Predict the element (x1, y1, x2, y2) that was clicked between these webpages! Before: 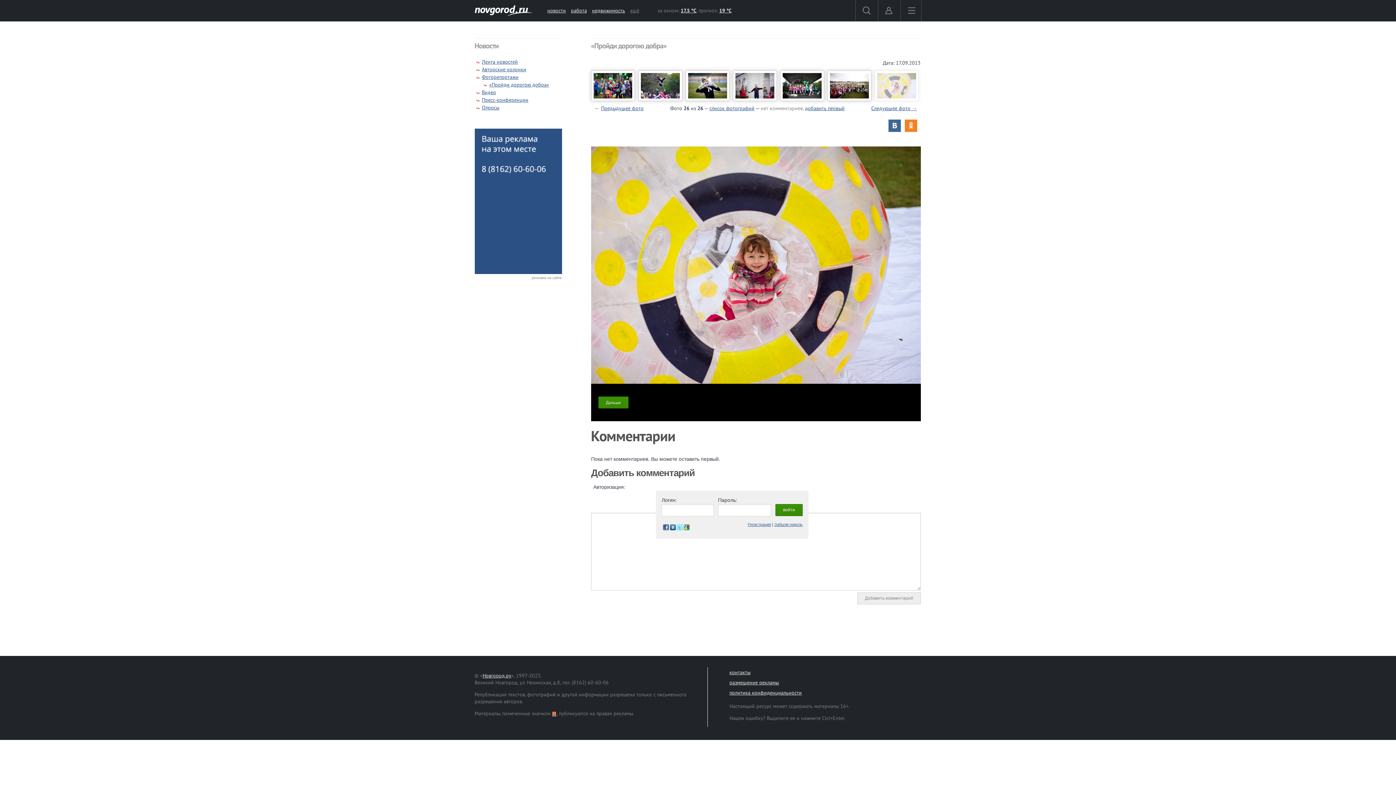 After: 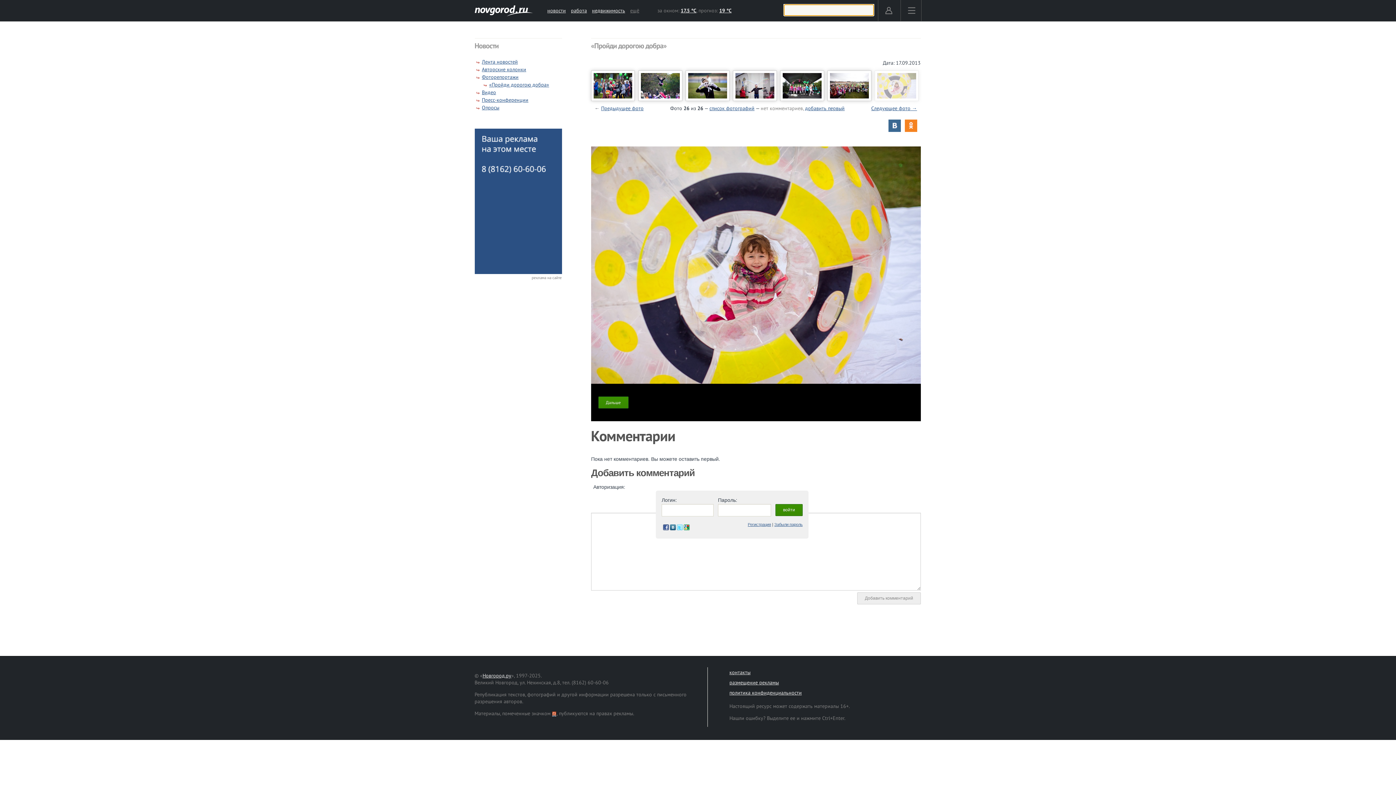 Action: bbox: (855, 0, 876, 21)